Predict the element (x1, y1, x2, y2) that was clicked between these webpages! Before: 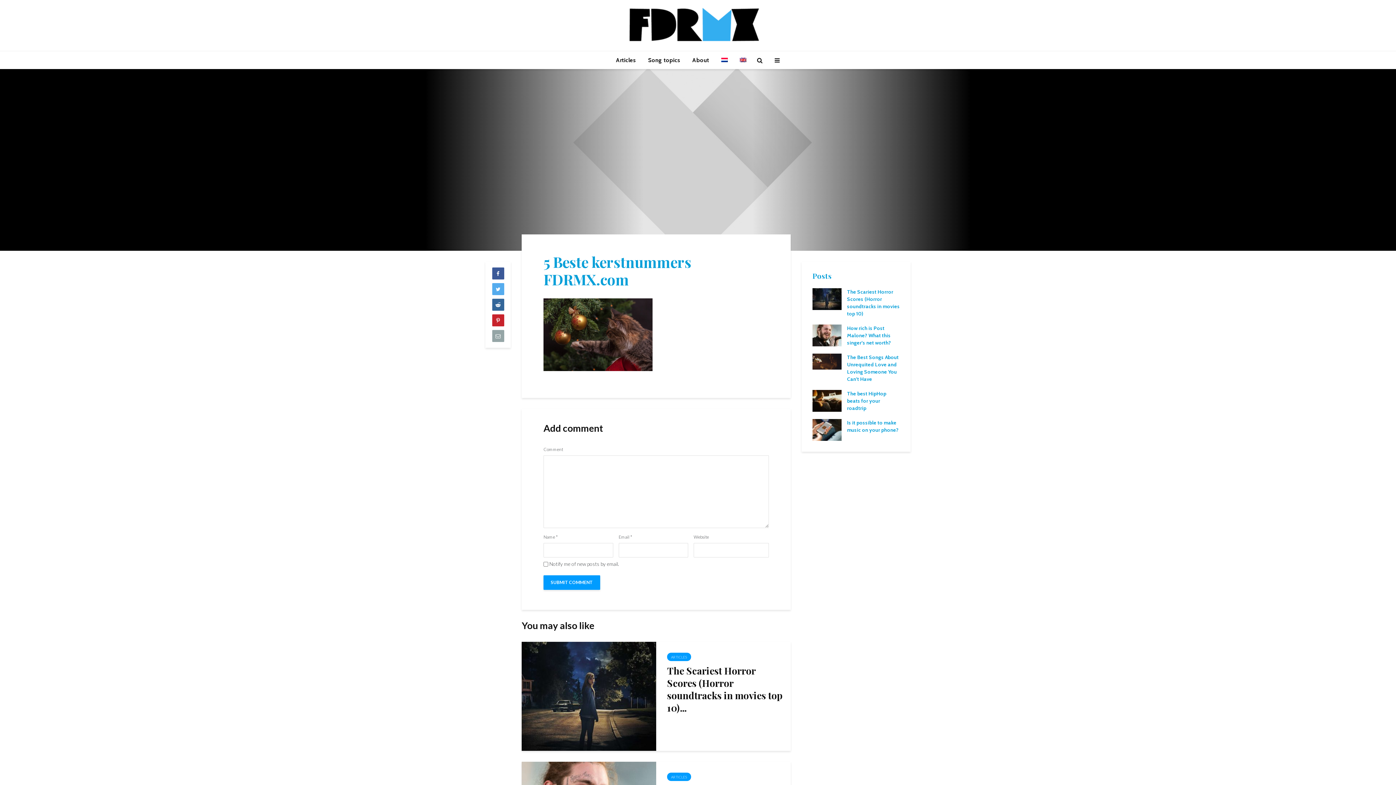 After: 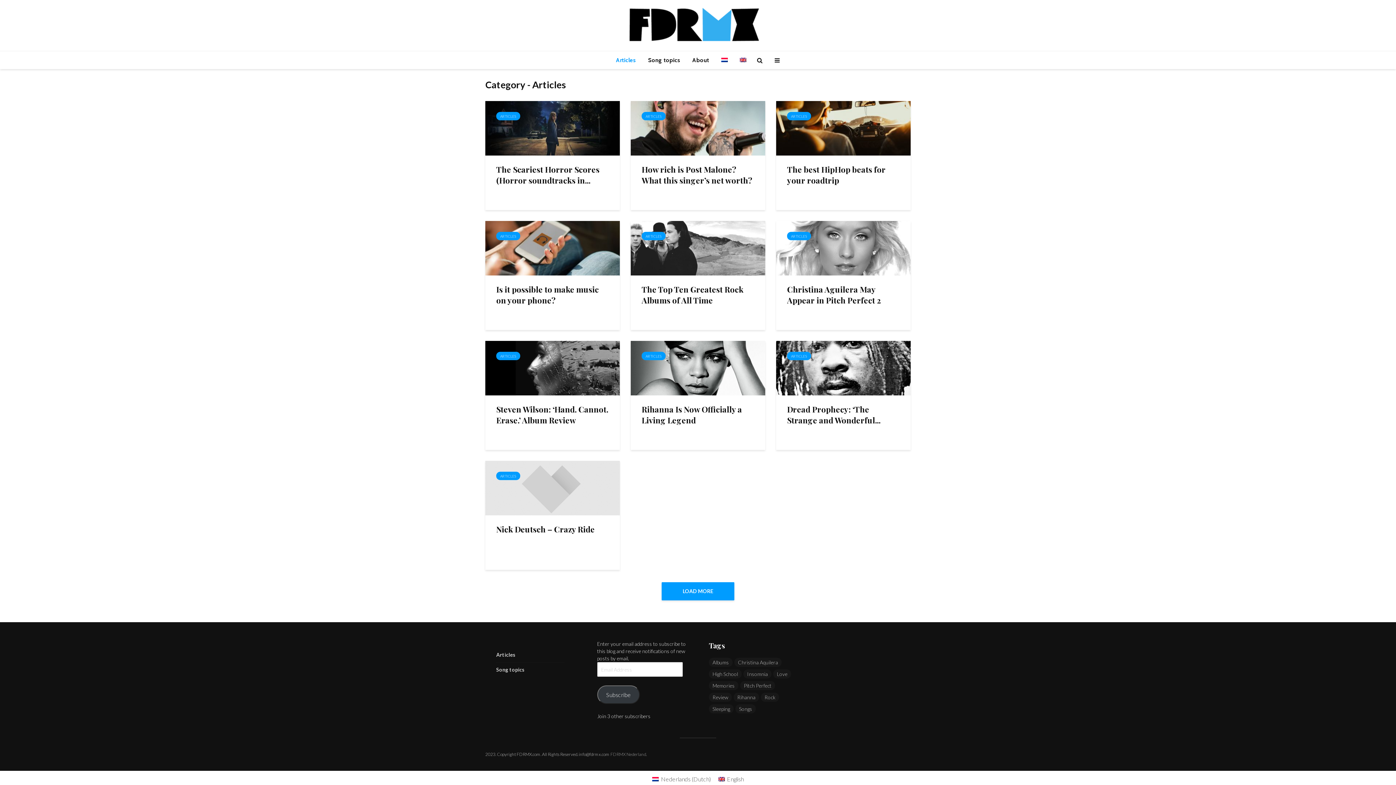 Action: bbox: (667, 773, 691, 781) label: ARTICLES